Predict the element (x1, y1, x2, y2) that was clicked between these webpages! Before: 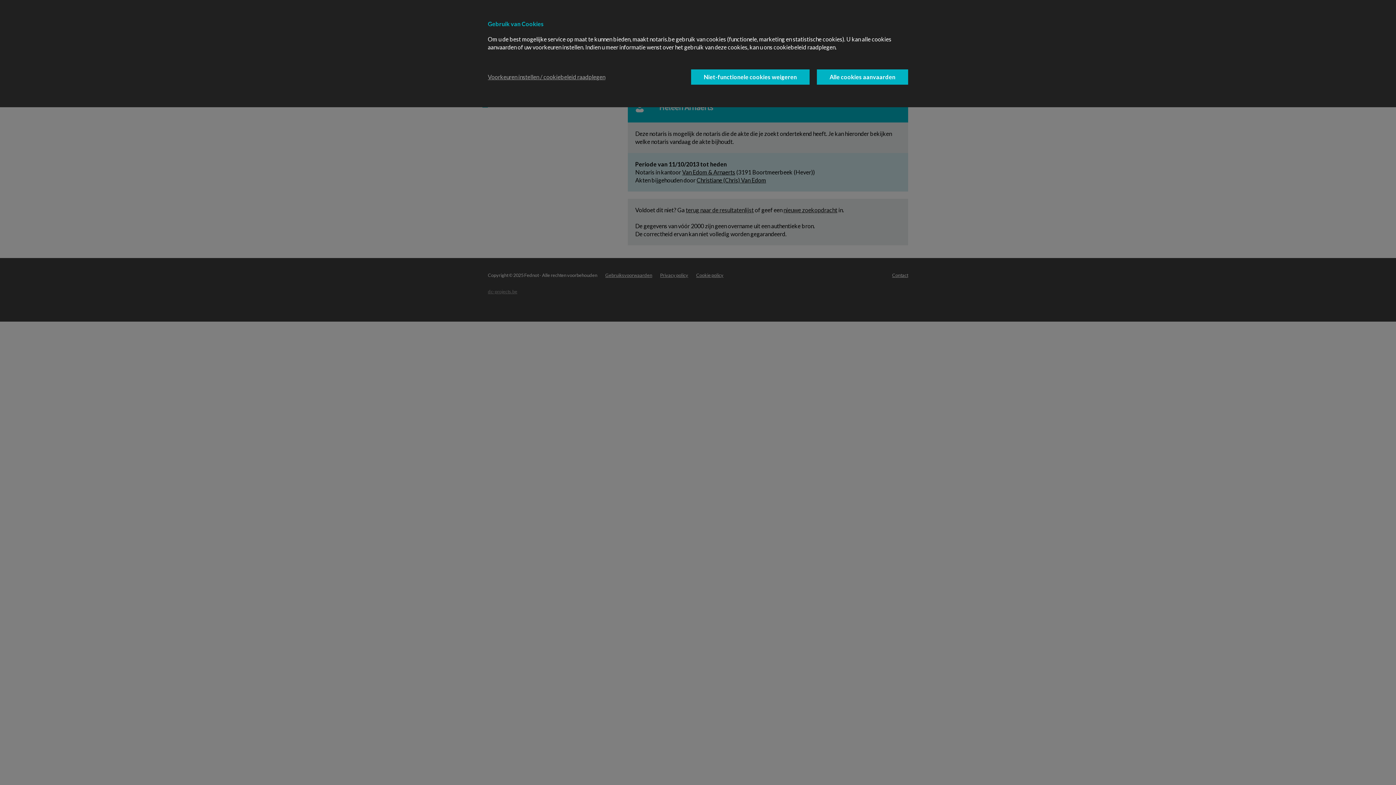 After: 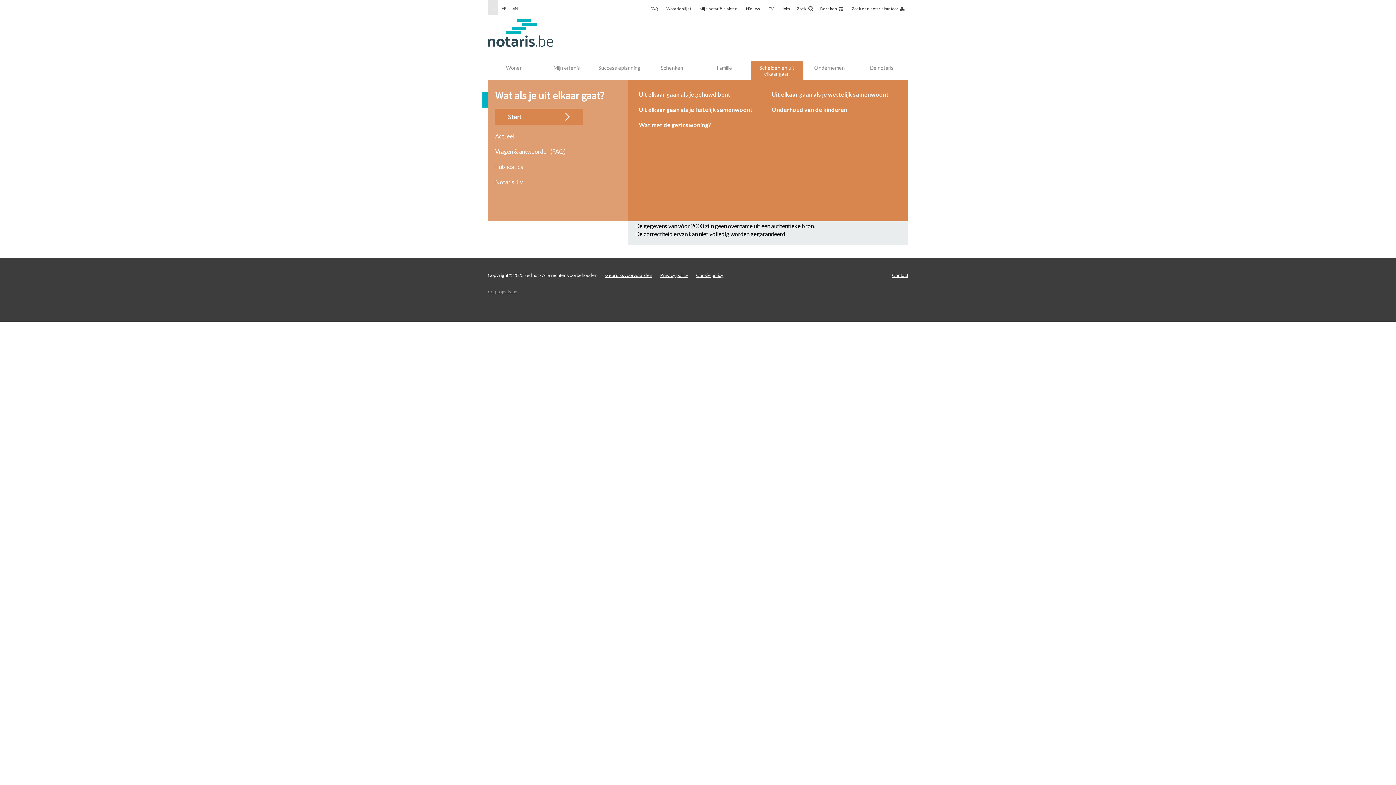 Action: label: Niet-functionele cookies weigeren bbox: (691, 69, 809, 84)